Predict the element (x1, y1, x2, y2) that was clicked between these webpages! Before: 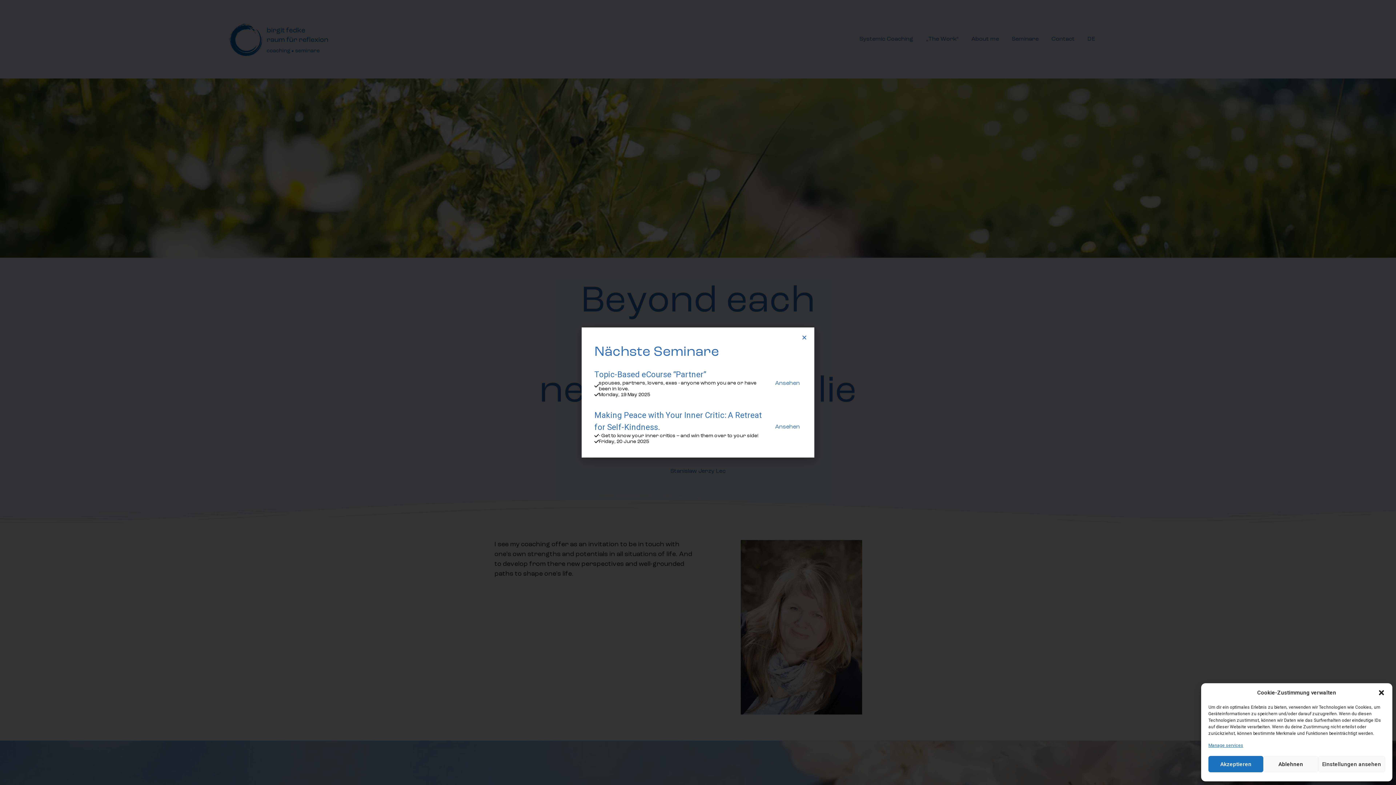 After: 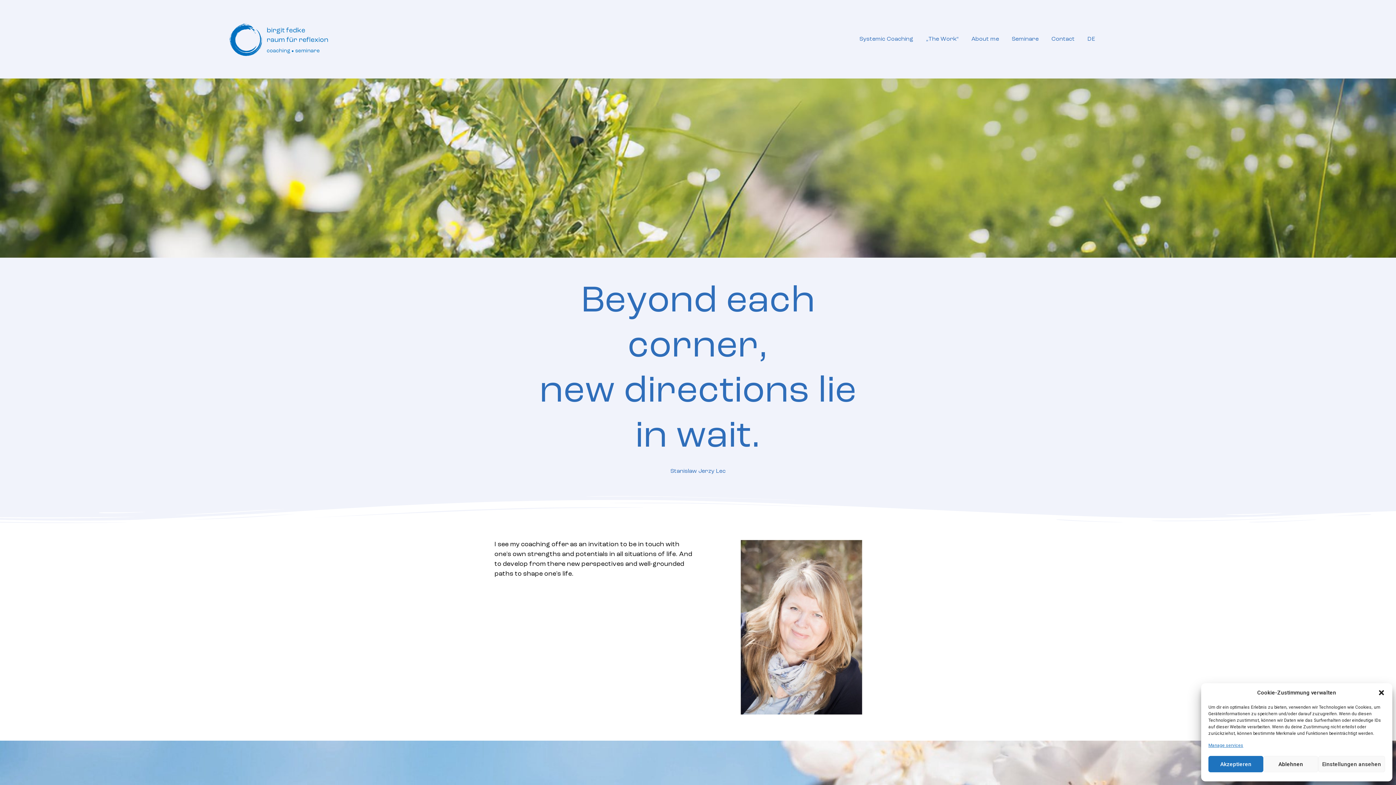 Action: label: Manage services bbox: (1208, 742, 1243, 749)